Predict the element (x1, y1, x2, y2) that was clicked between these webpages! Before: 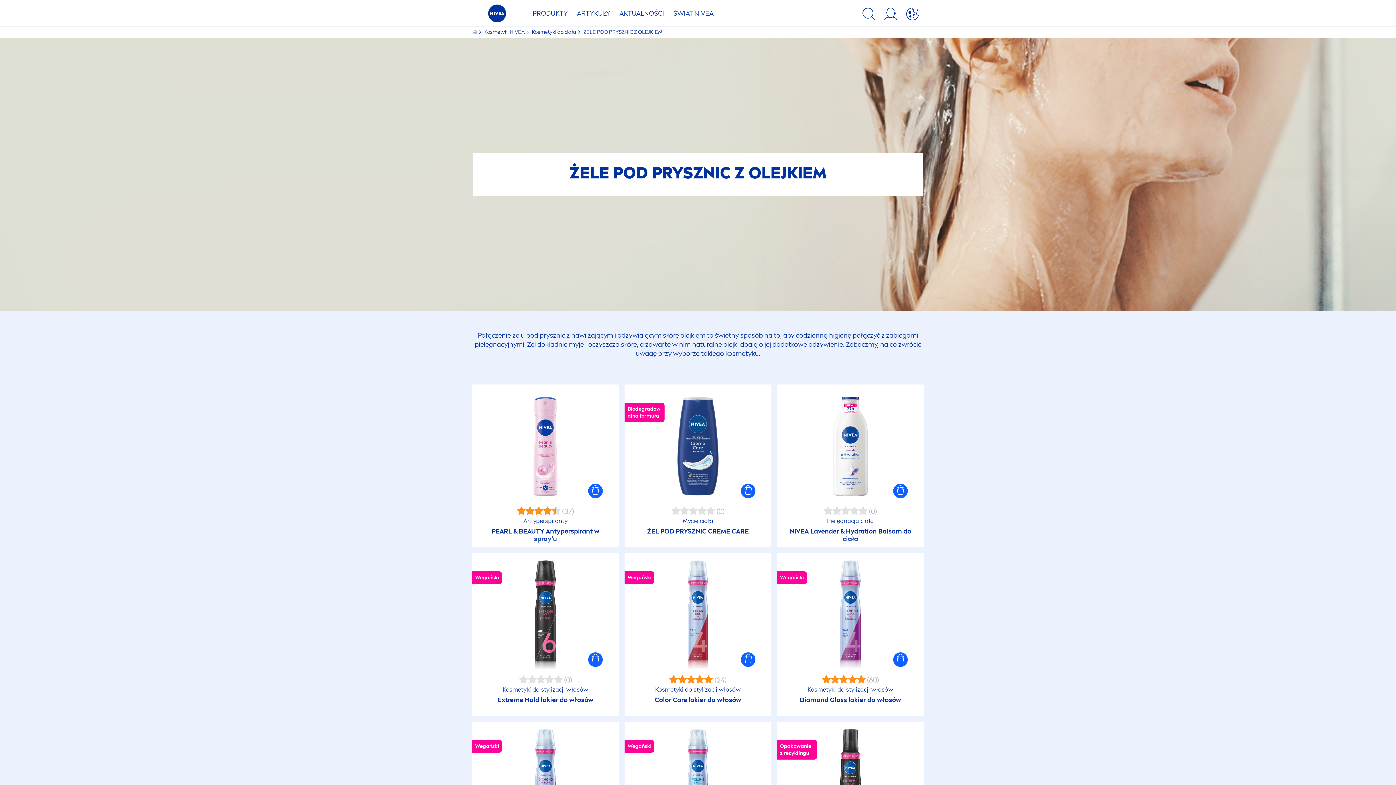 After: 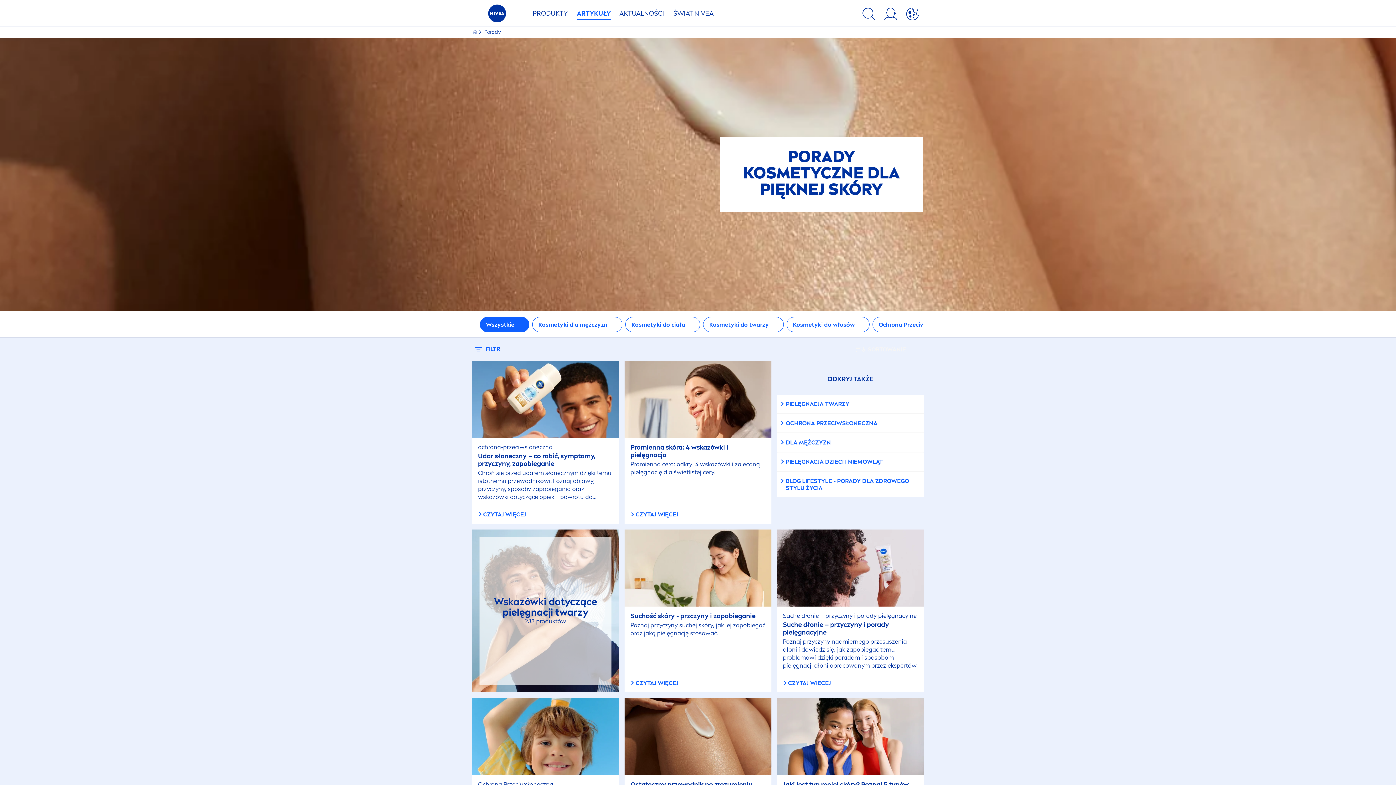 Action: label: ARTYKUŁY bbox: (573, 4, 614, 26)